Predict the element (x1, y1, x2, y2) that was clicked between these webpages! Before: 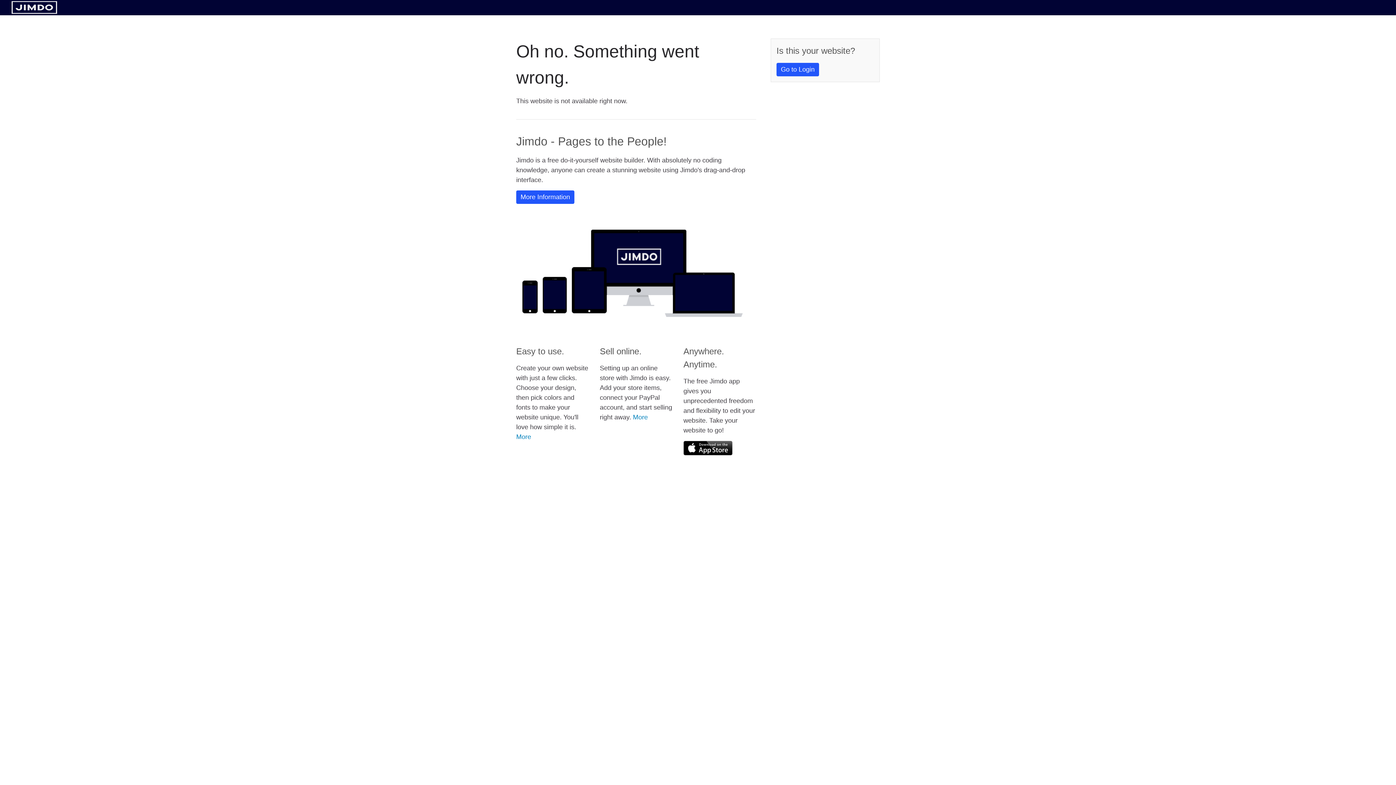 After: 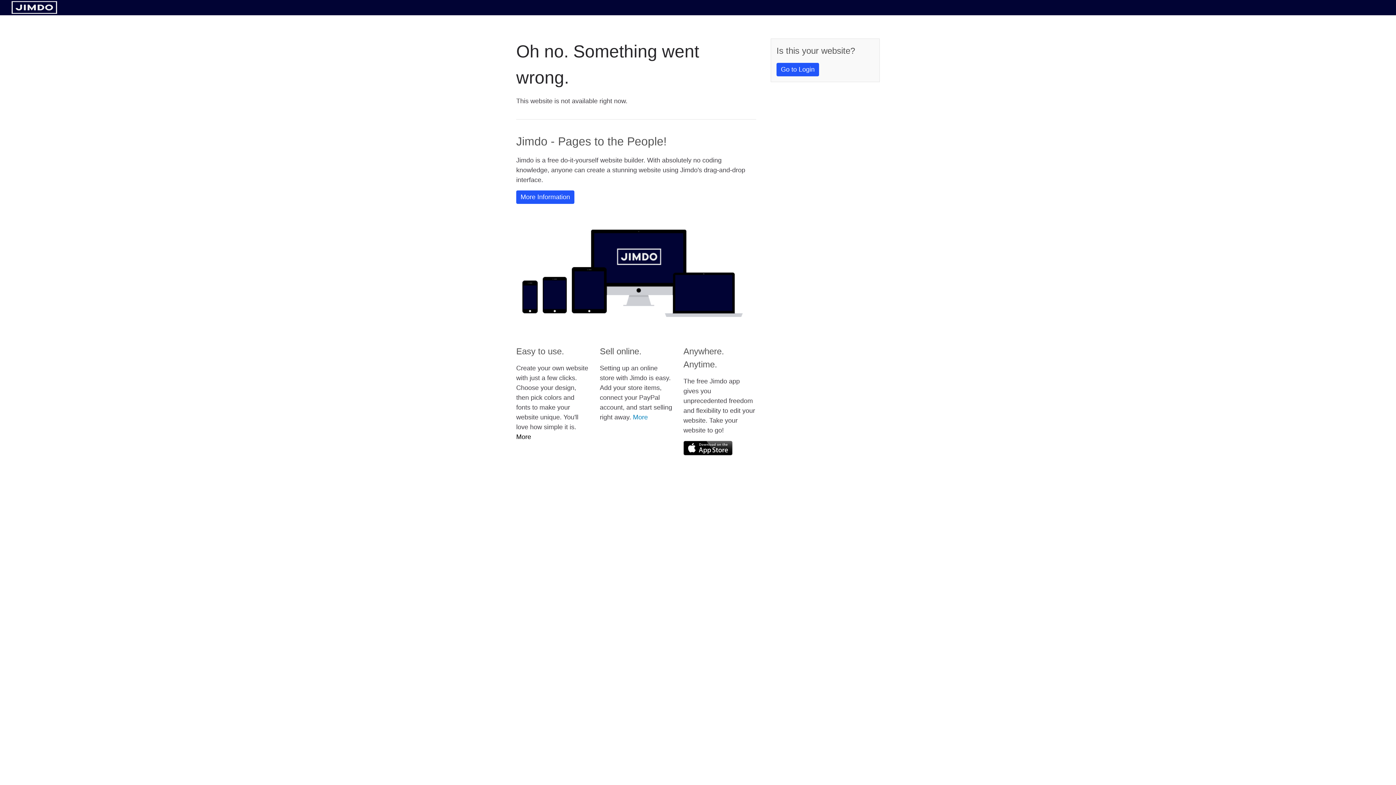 Action: bbox: (516, 433, 531, 440) label: More